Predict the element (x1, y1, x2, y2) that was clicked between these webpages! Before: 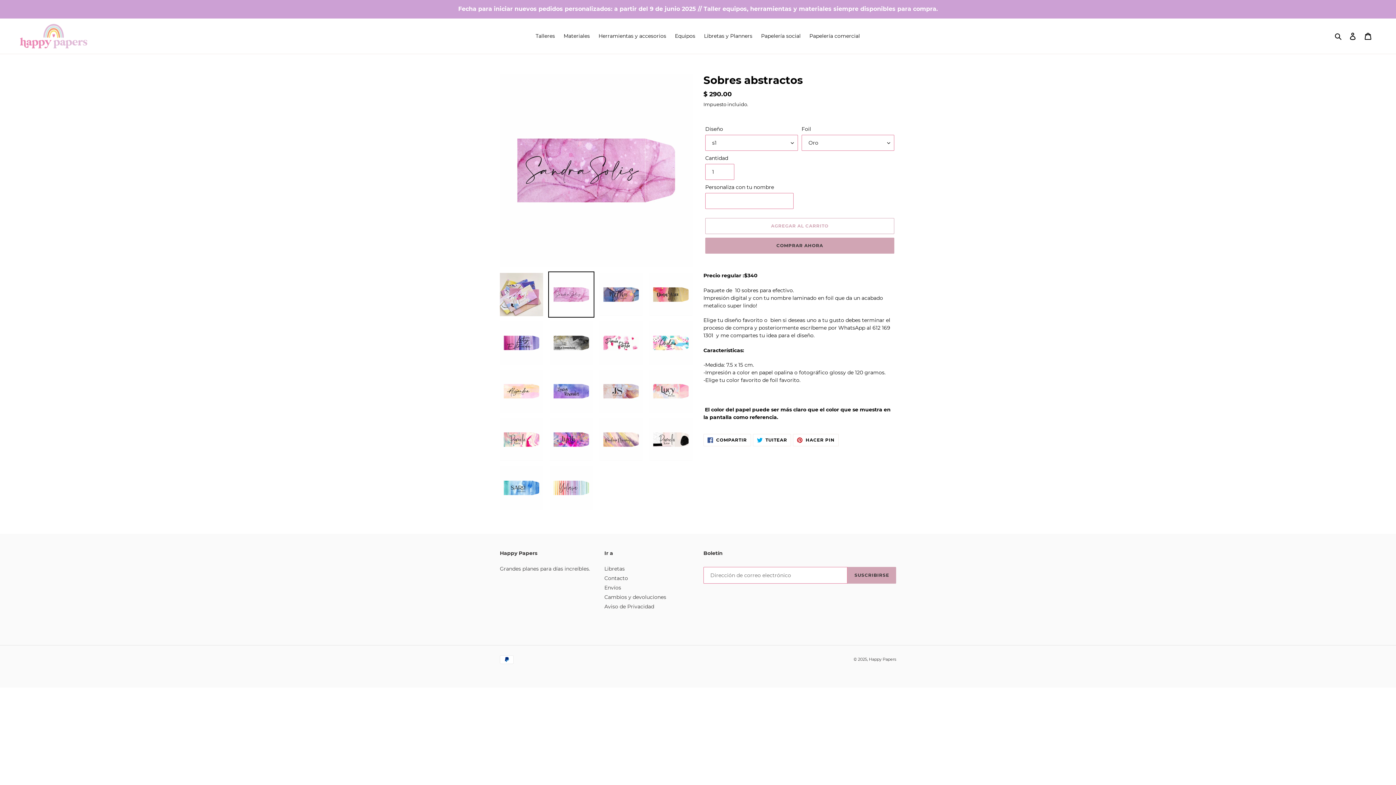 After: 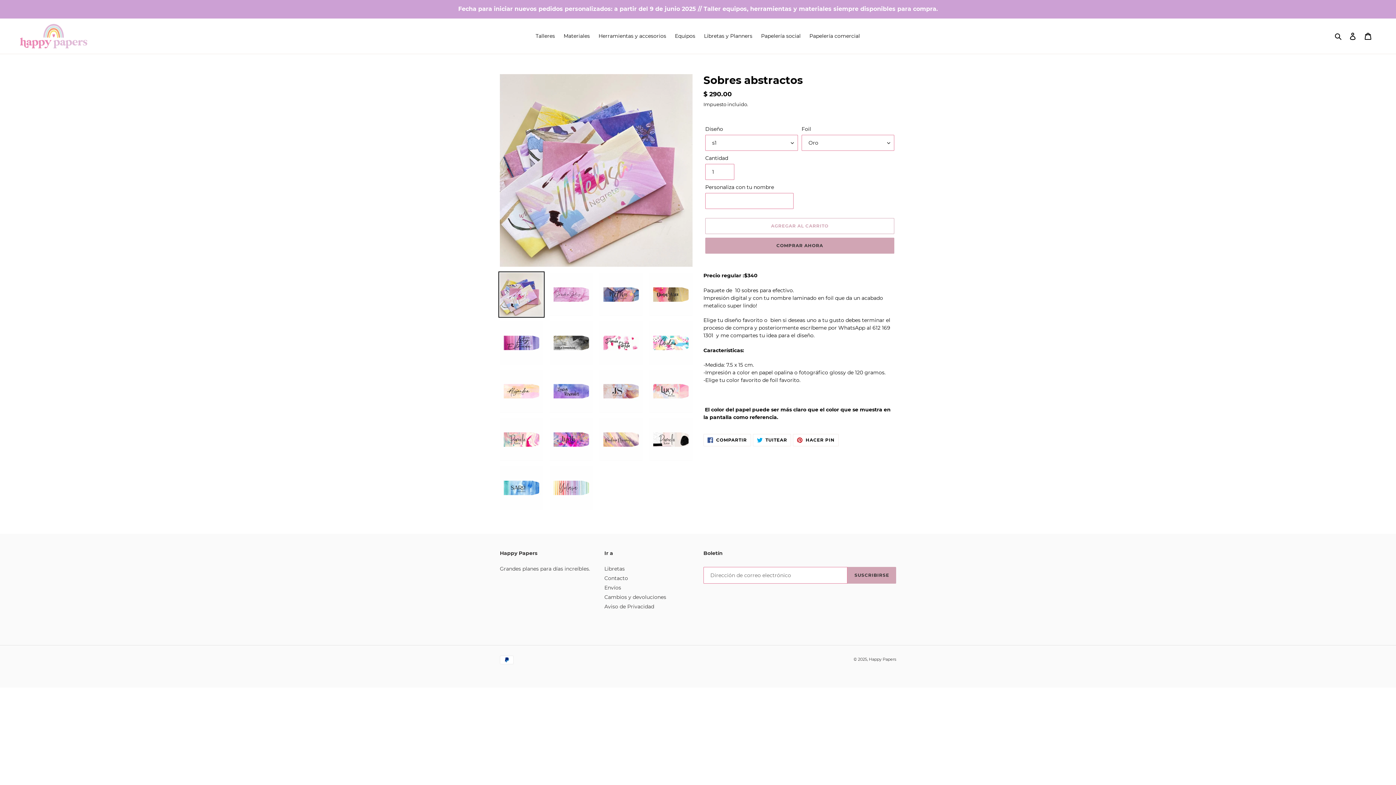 Action: bbox: (498, 271, 544, 317)